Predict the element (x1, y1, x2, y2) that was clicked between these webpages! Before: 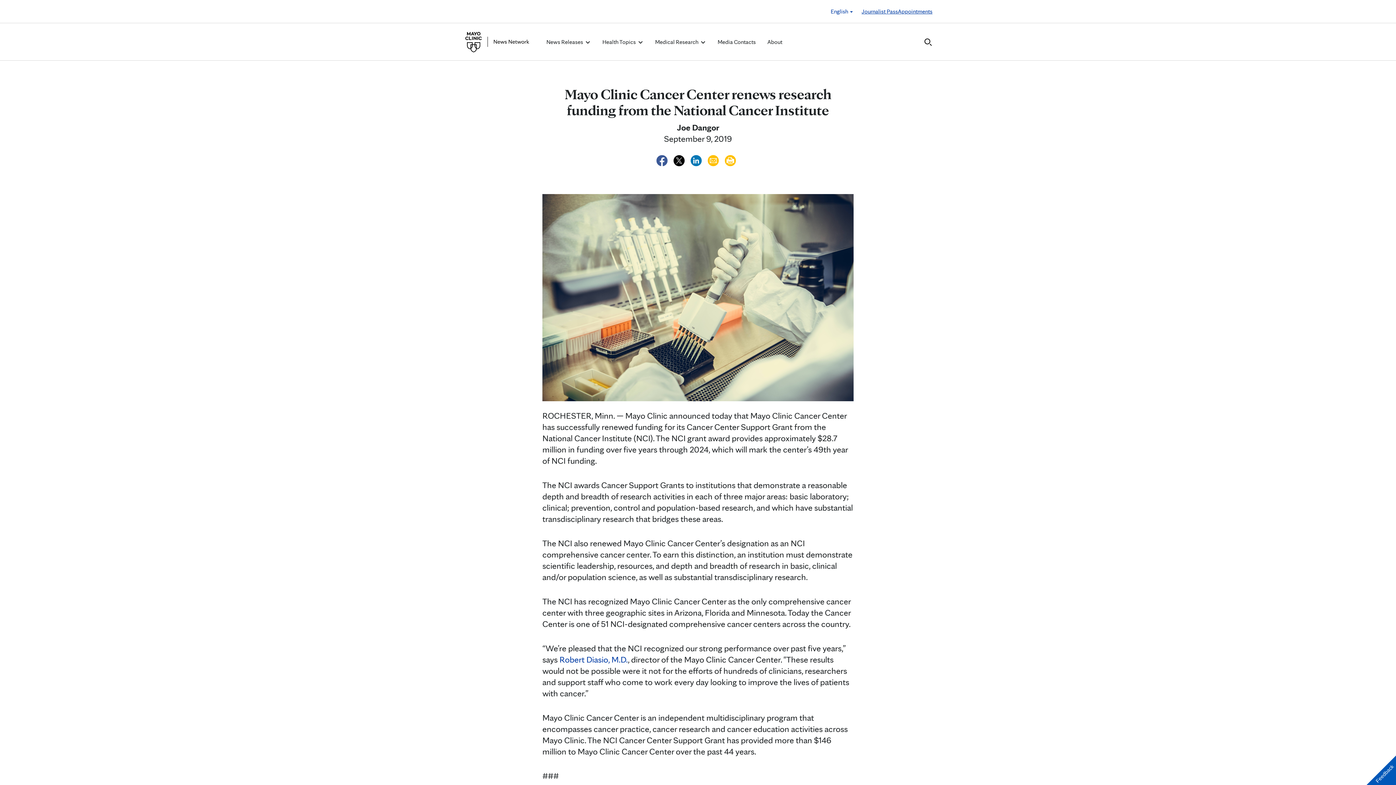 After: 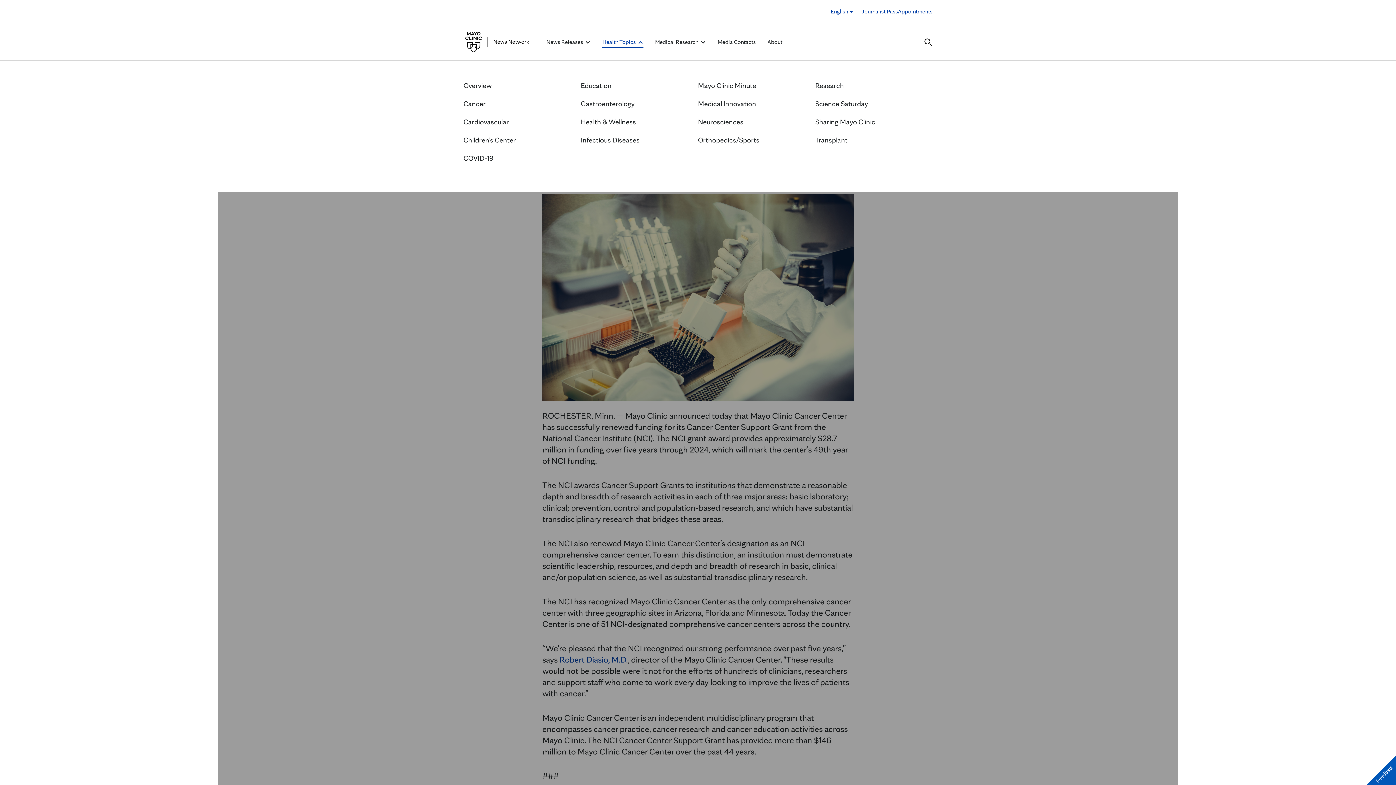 Action: bbox: (602, 37, 643, 46) label: Health Topics 